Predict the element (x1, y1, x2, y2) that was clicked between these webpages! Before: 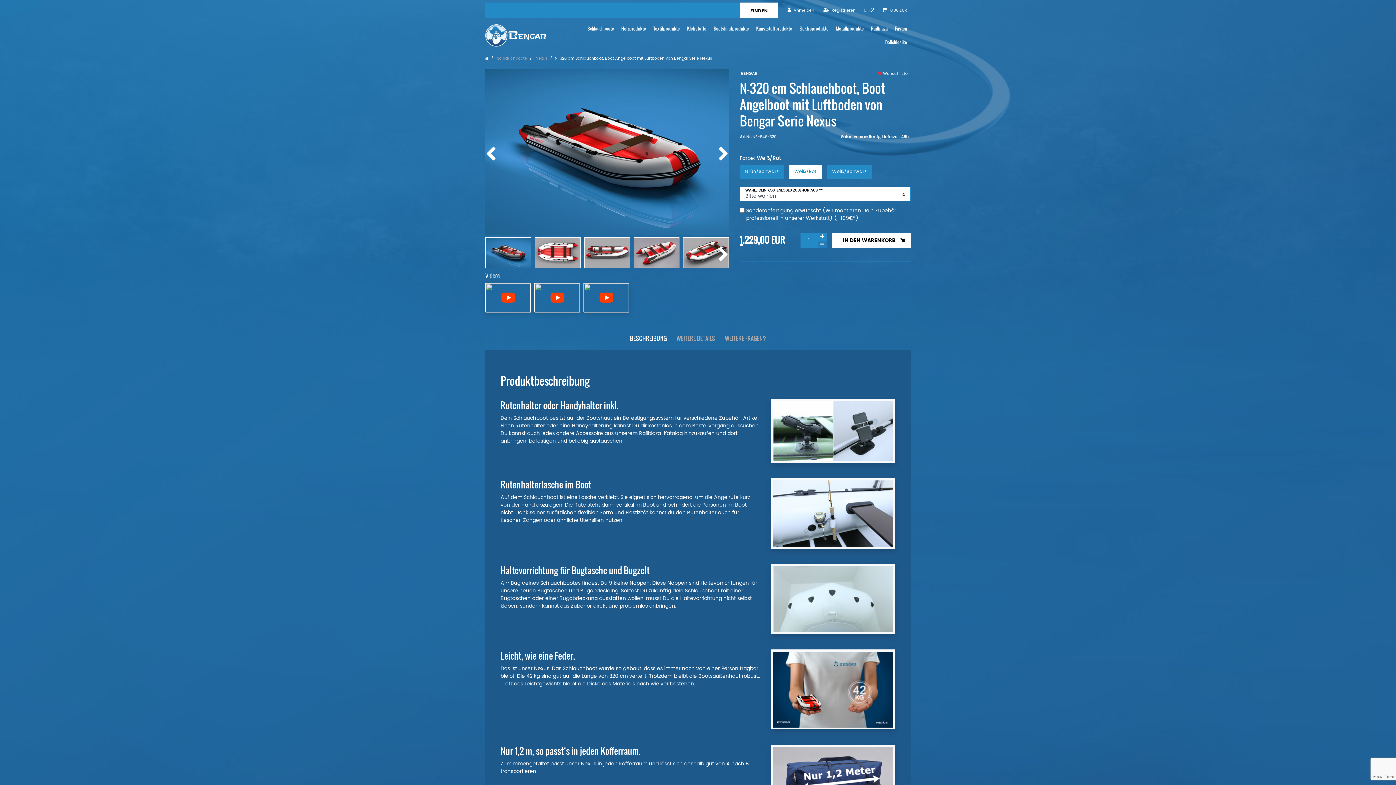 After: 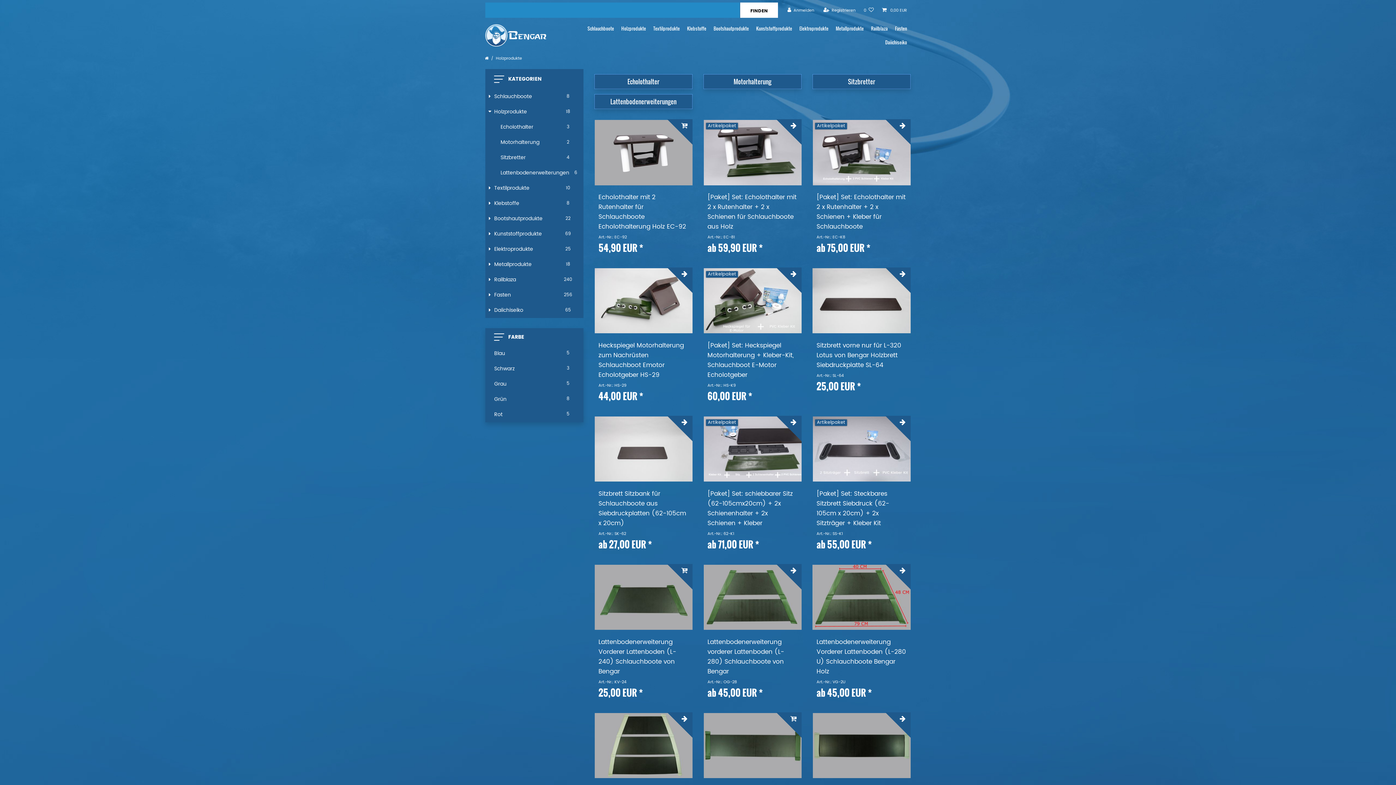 Action: label: Holzprodukte bbox: (617, 21, 649, 35)